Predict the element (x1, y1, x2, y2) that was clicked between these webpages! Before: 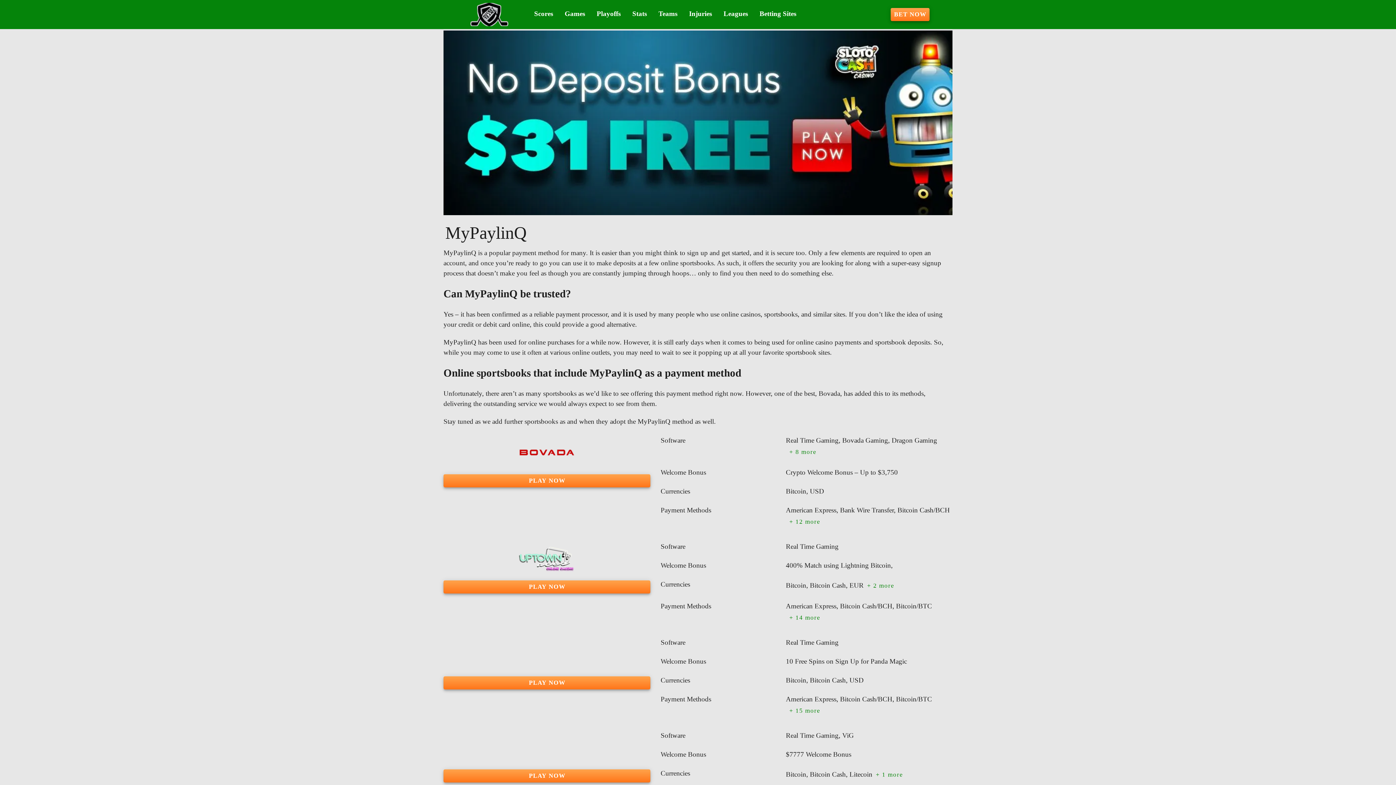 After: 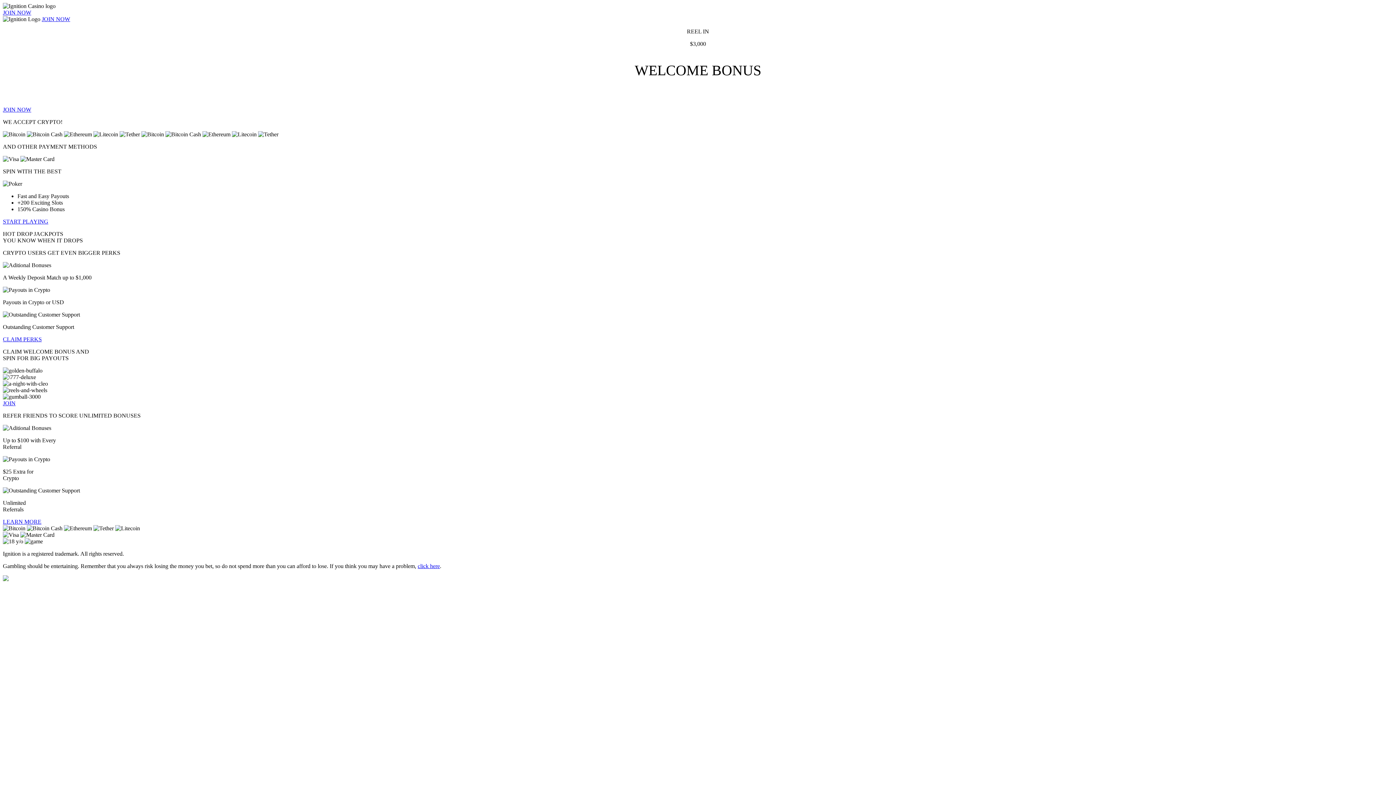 Action: bbox: (443, 30, 952, 215)